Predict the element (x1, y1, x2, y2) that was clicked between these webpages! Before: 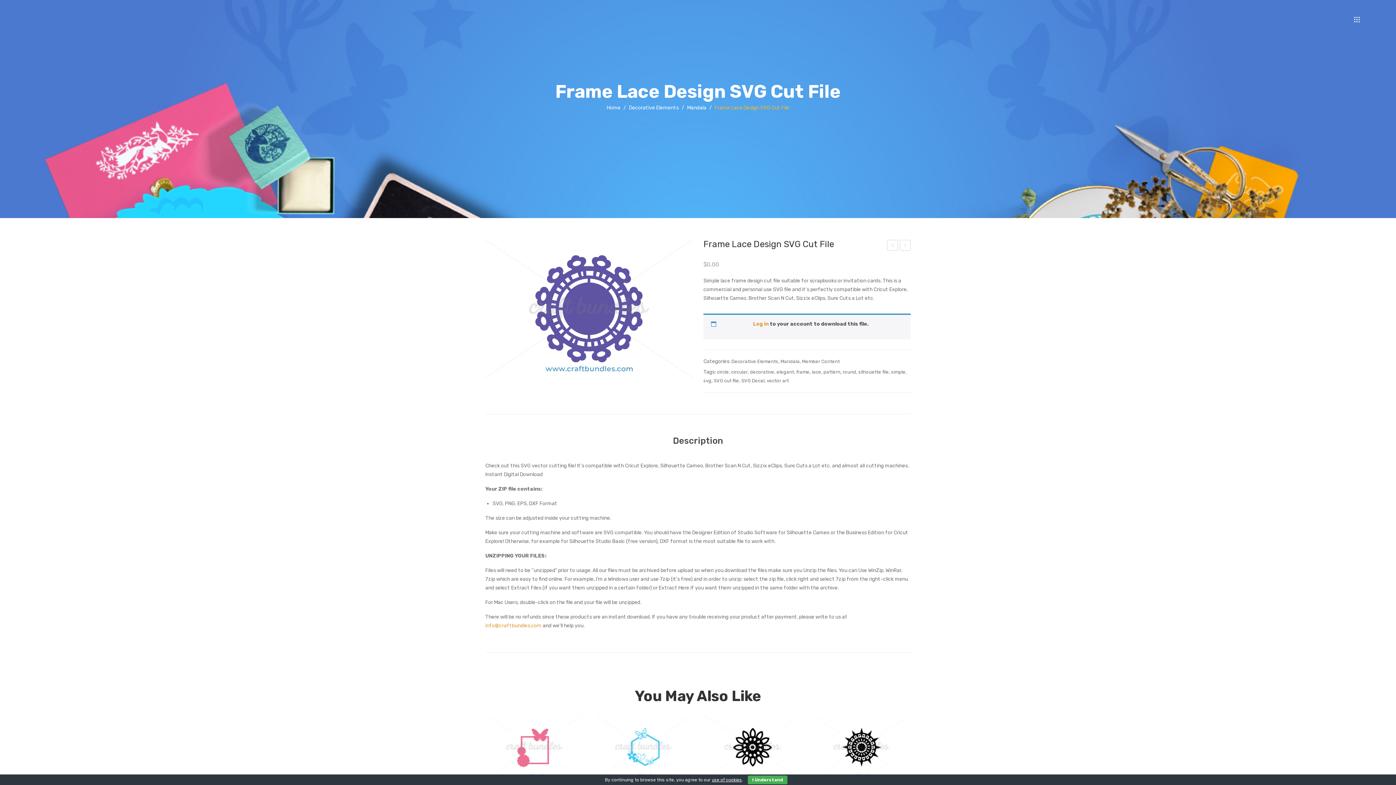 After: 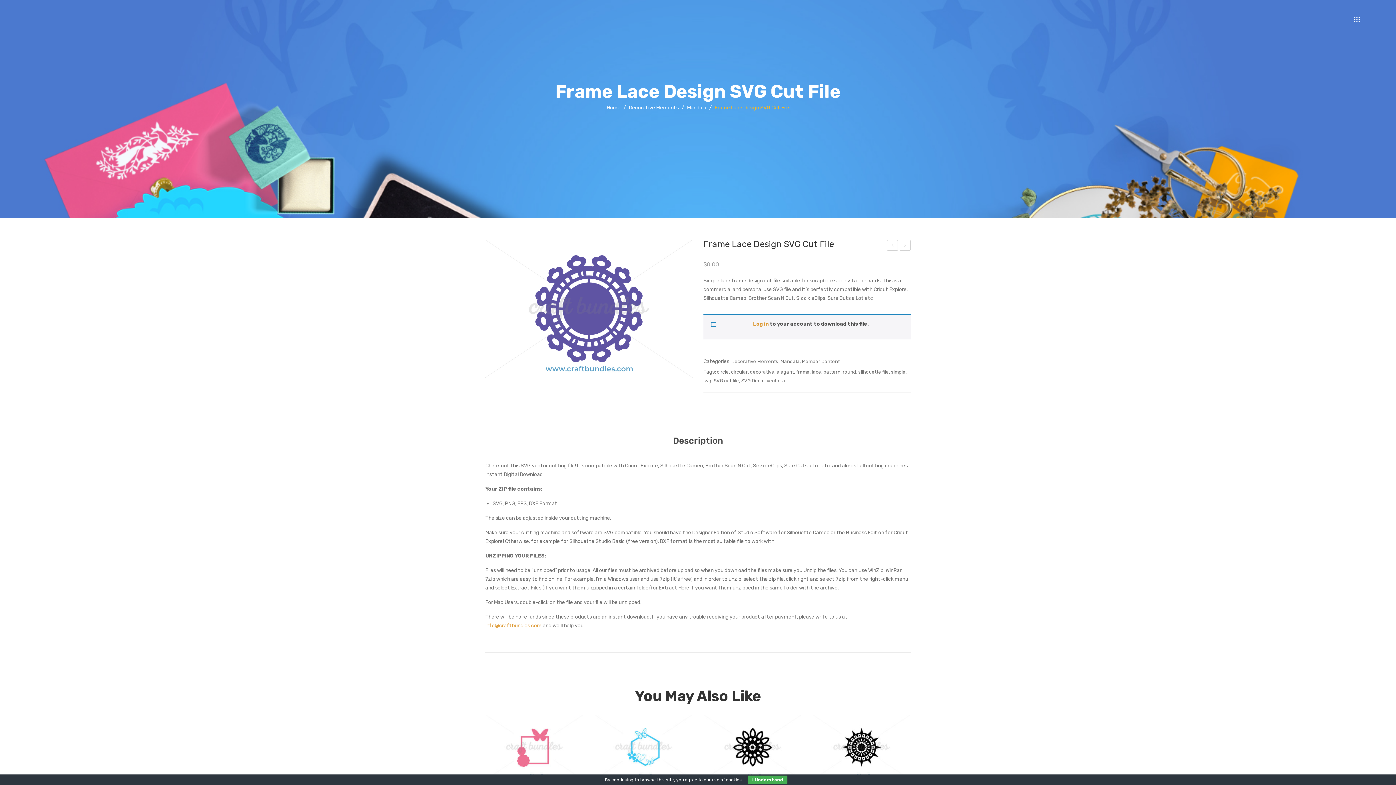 Action: bbox: (673, 436, 723, 445) label: Description